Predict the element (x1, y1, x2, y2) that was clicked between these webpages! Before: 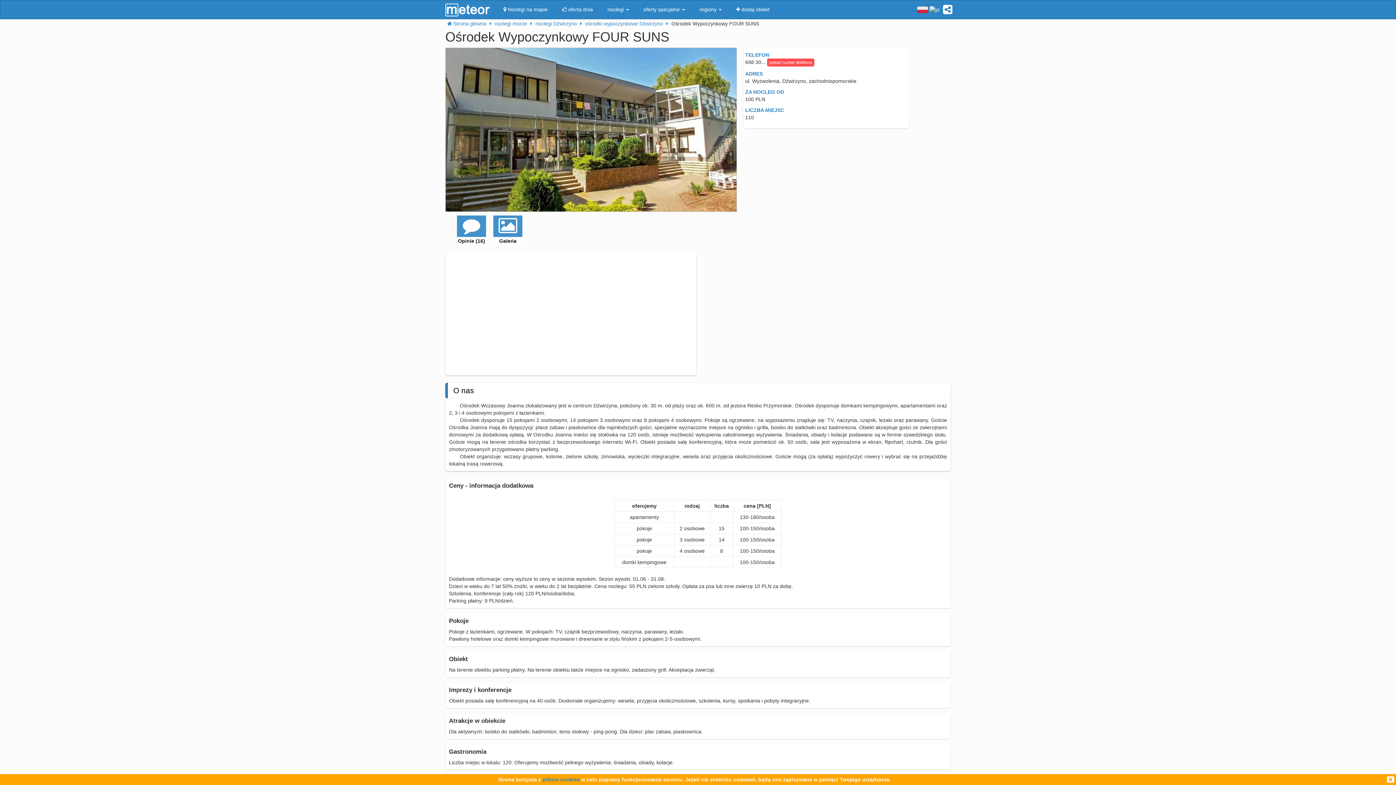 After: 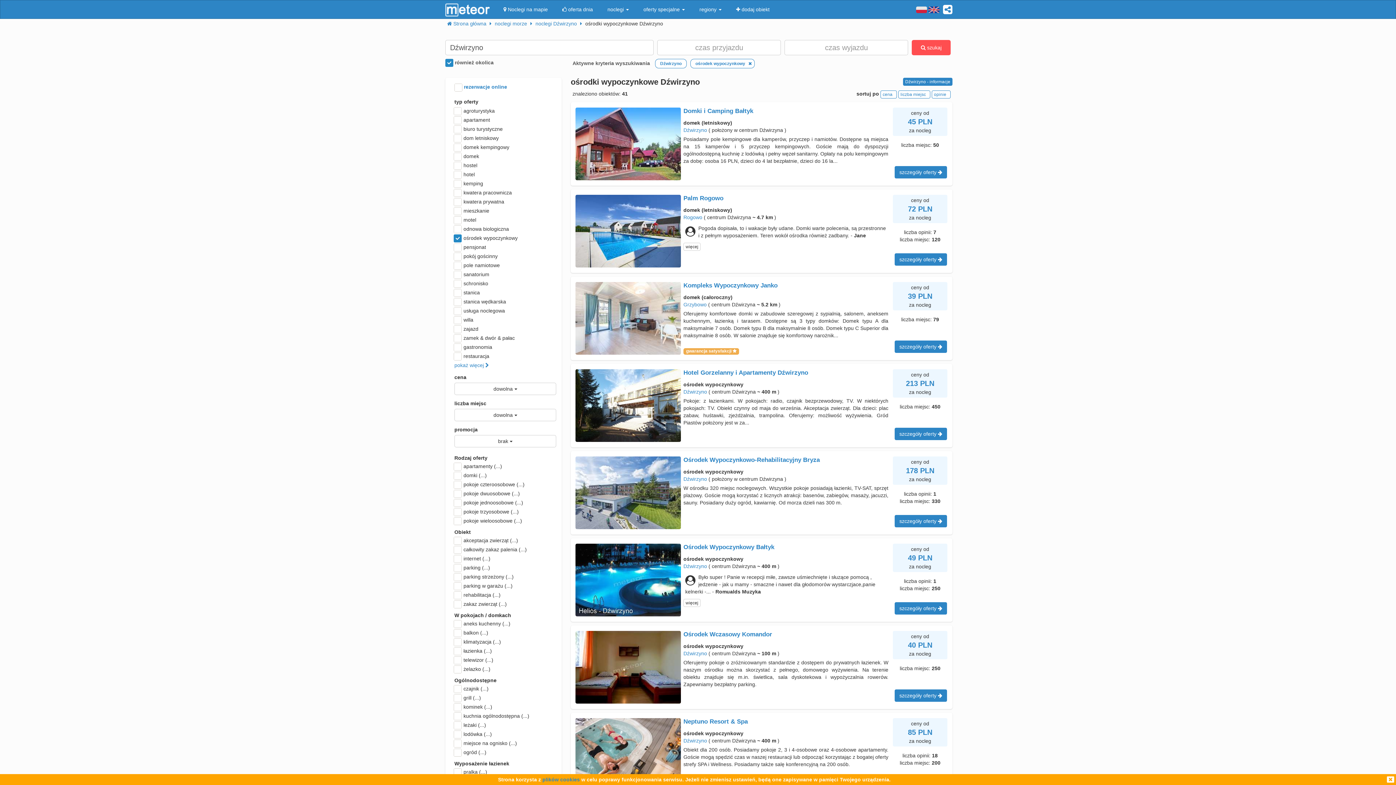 Action: label: ośrodki wypoczynkowe Dźwirzyno  bbox: (585, 20, 664, 26)